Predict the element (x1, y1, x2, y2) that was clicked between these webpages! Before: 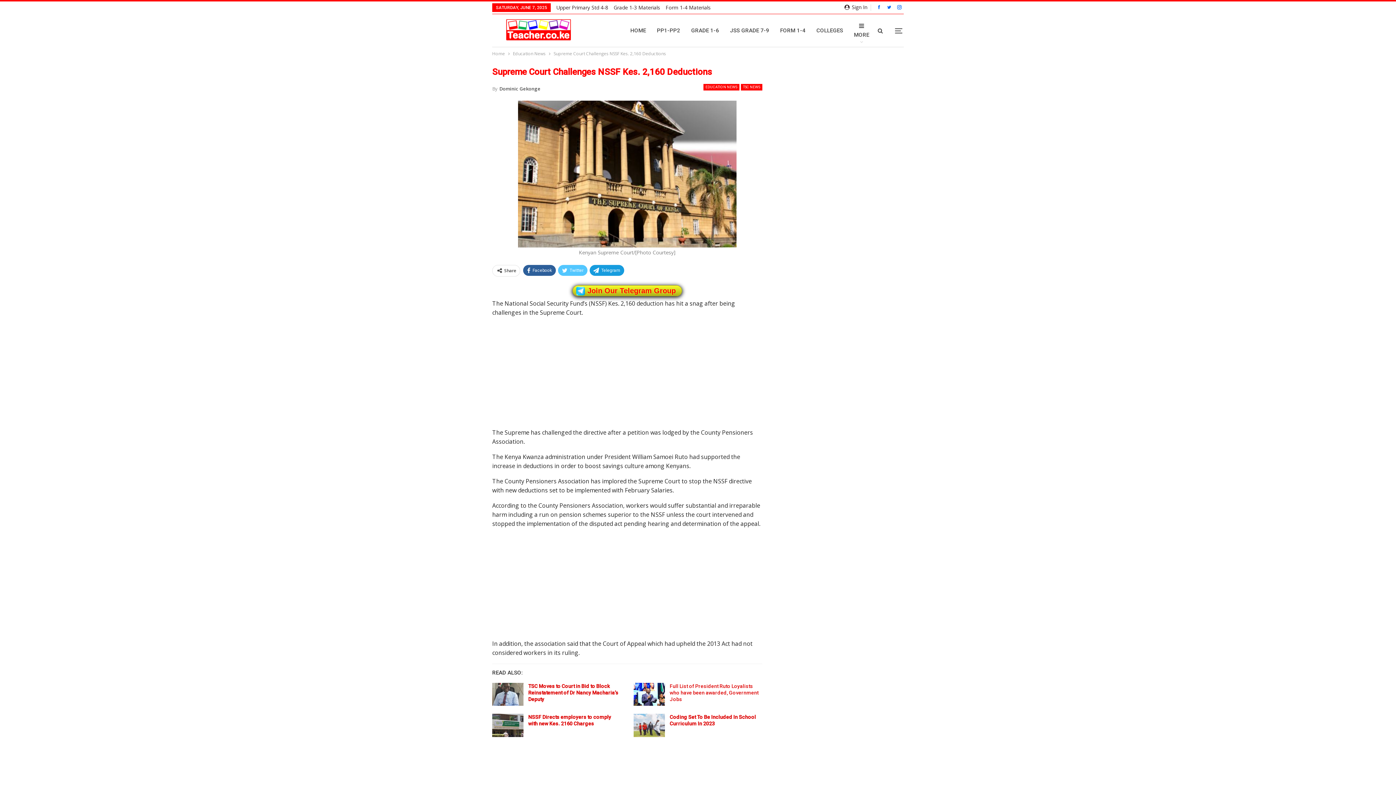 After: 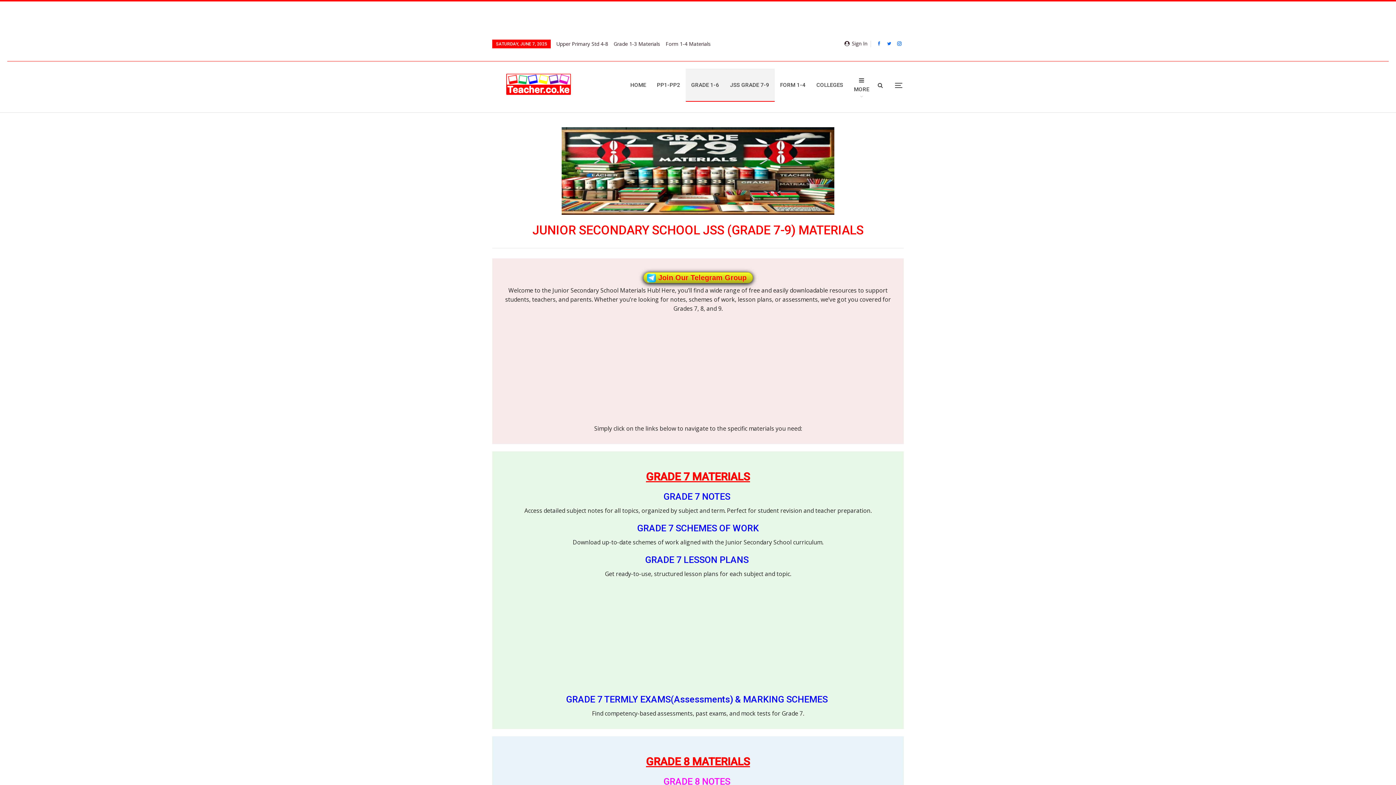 Action: label: GRADE 1-6 bbox: (685, 14, 724, 46)